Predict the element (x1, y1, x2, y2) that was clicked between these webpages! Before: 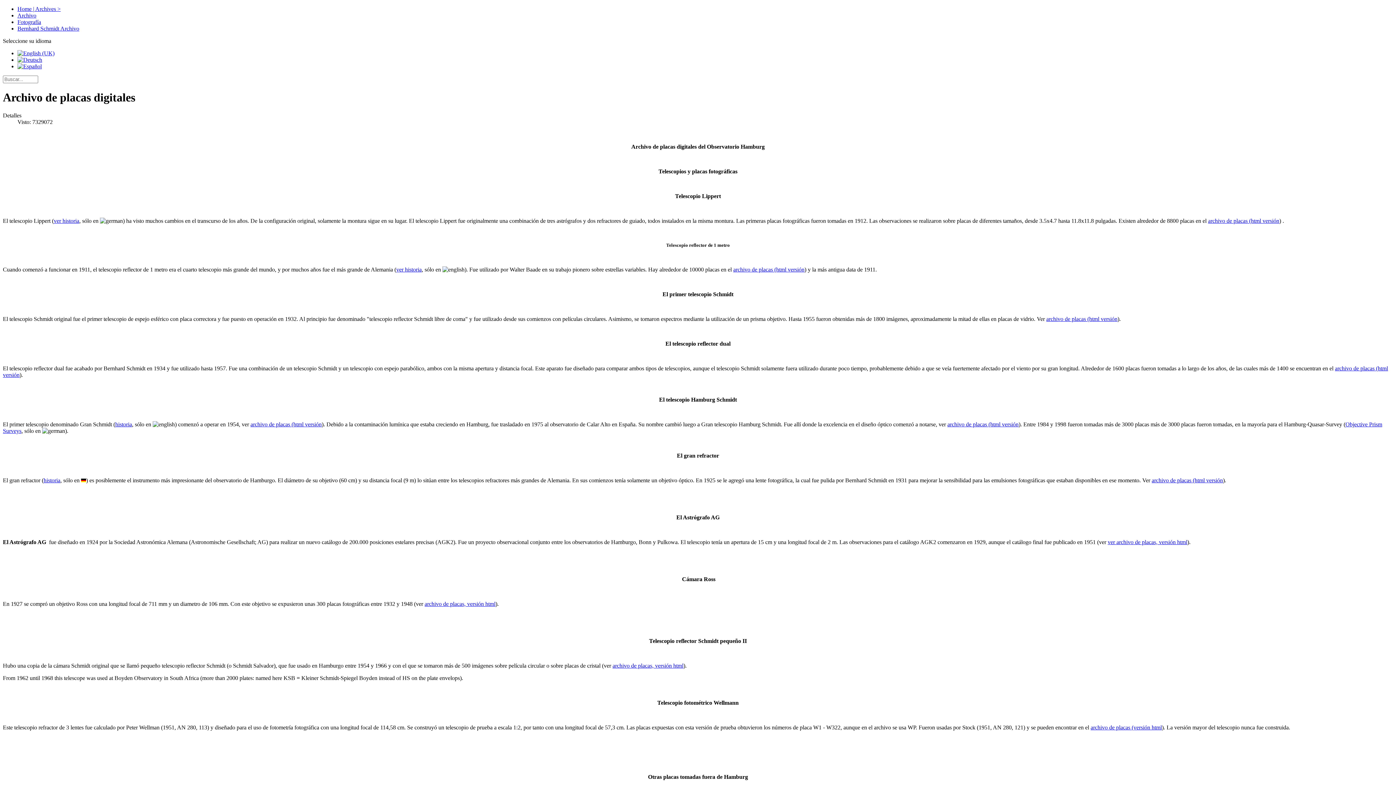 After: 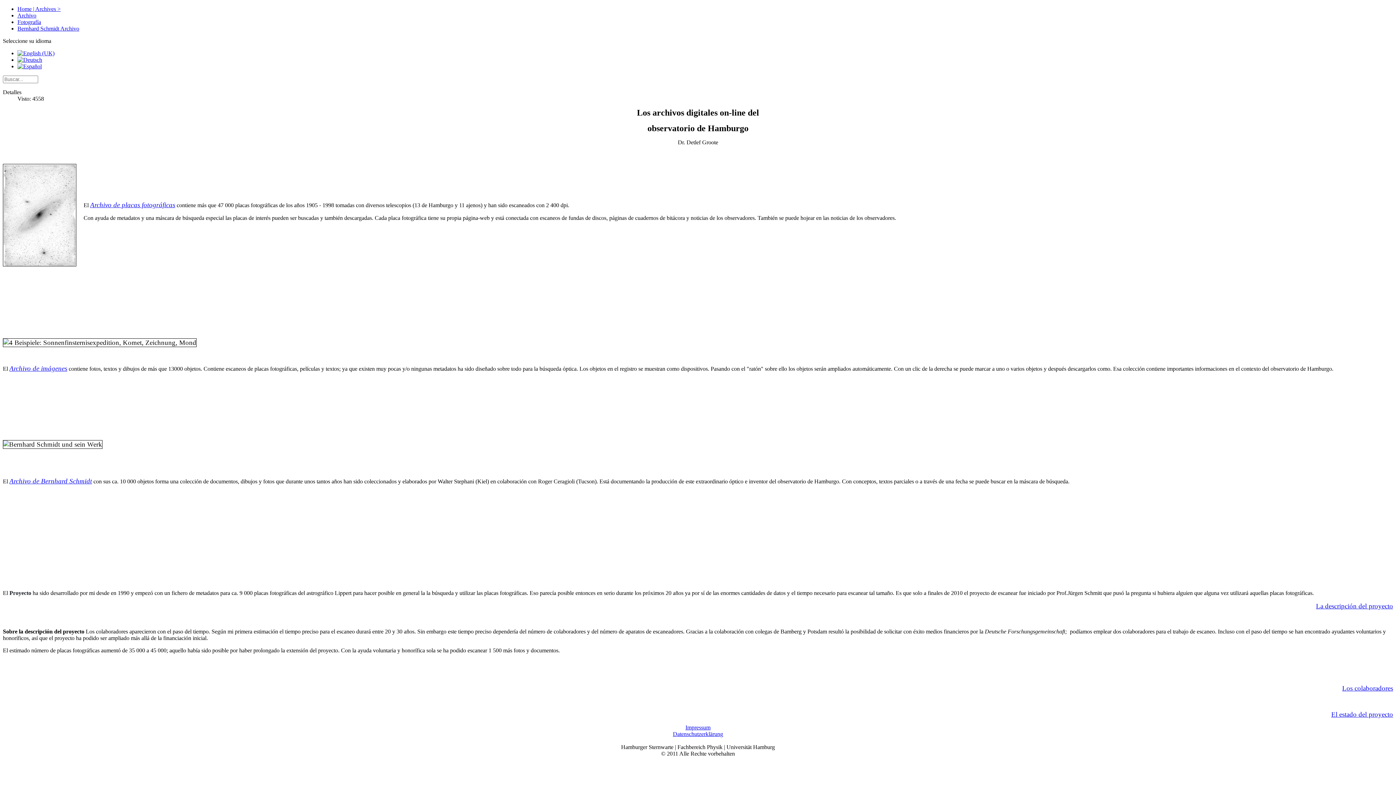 Action: label: Home | Archives > bbox: (17, 5, 60, 12)